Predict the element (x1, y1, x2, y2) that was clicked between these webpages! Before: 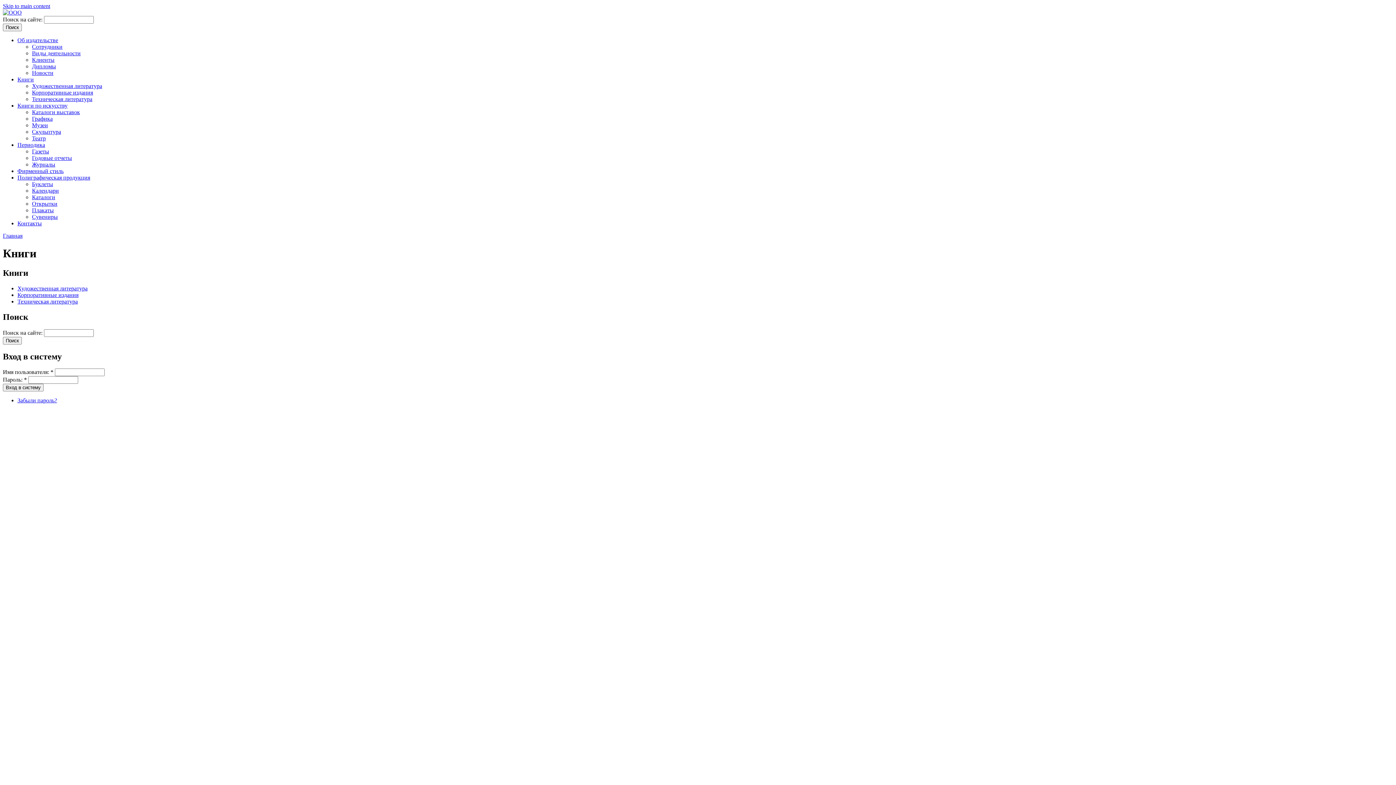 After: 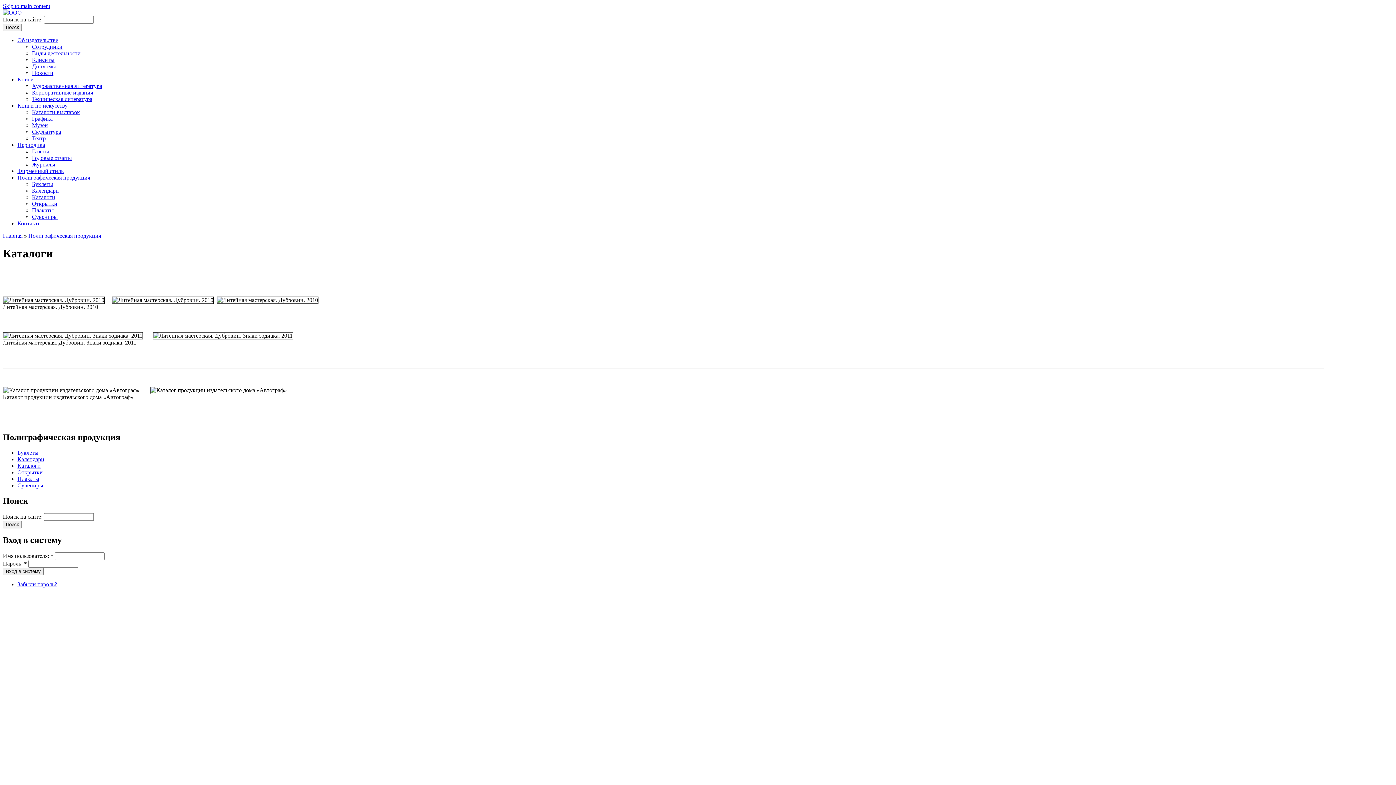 Action: bbox: (32, 194, 55, 200) label: Каталоги